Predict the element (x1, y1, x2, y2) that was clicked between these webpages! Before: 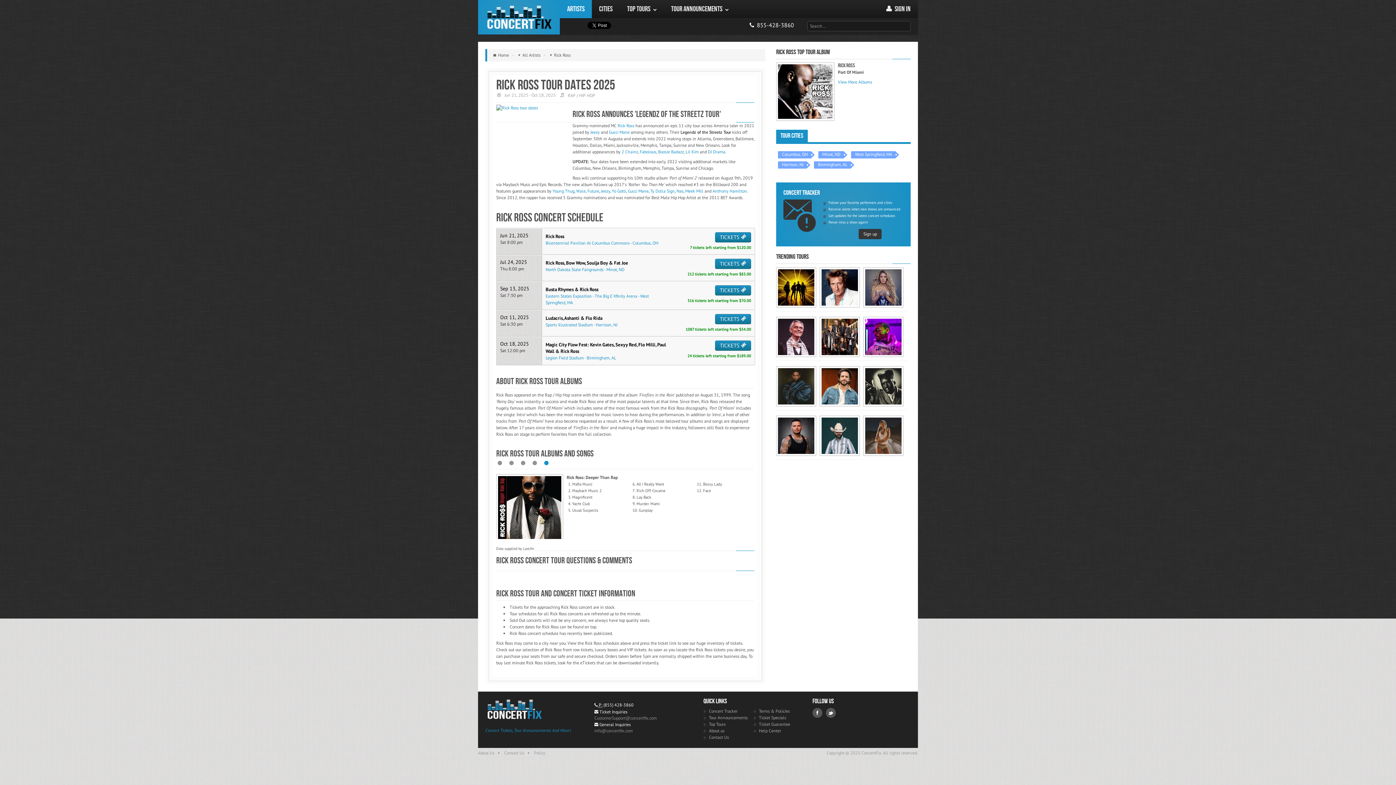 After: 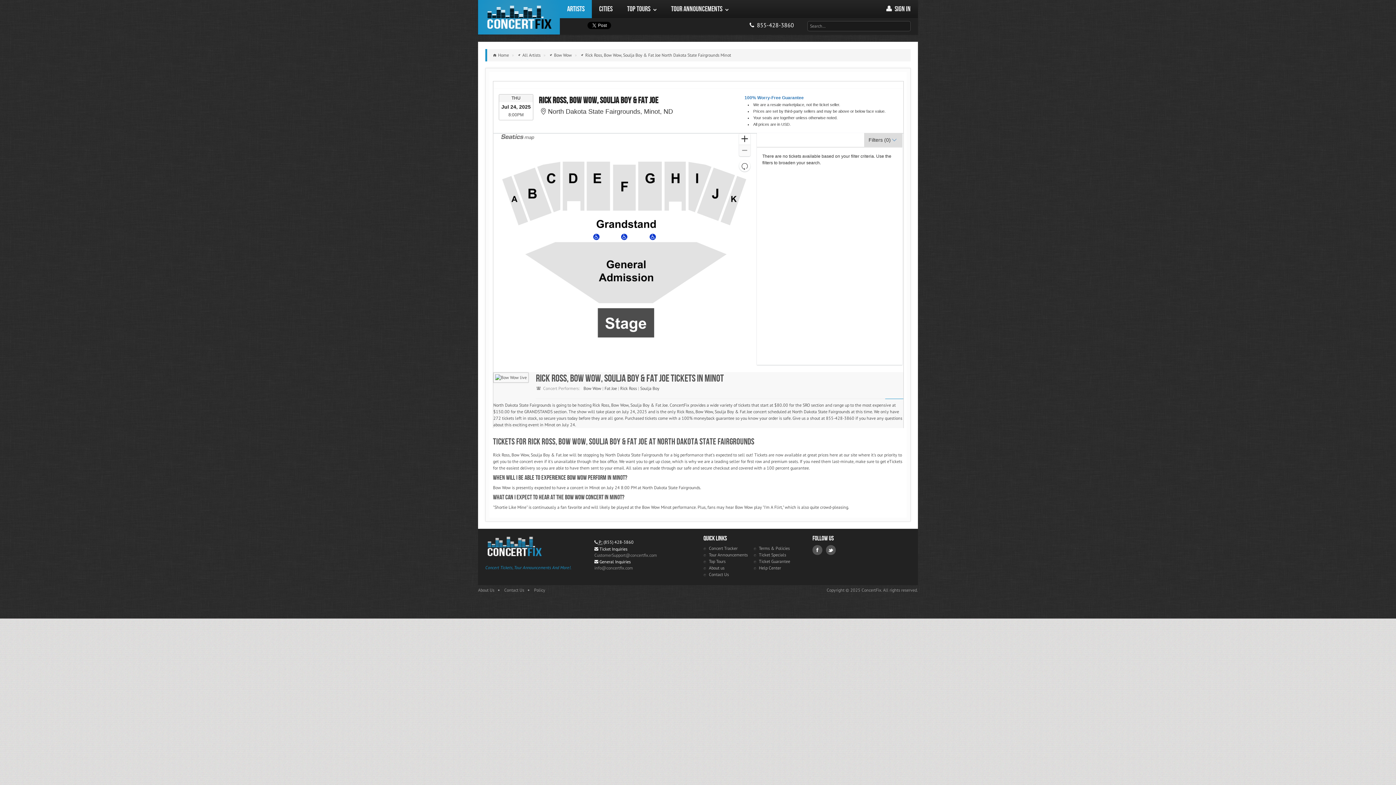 Action: label: Rick Ross, Bow Wow, Soulja Boy & Fat Joe
North Dakota State Fairgrounds - Minot, ND
 bbox: (545, 260, 628, 272)